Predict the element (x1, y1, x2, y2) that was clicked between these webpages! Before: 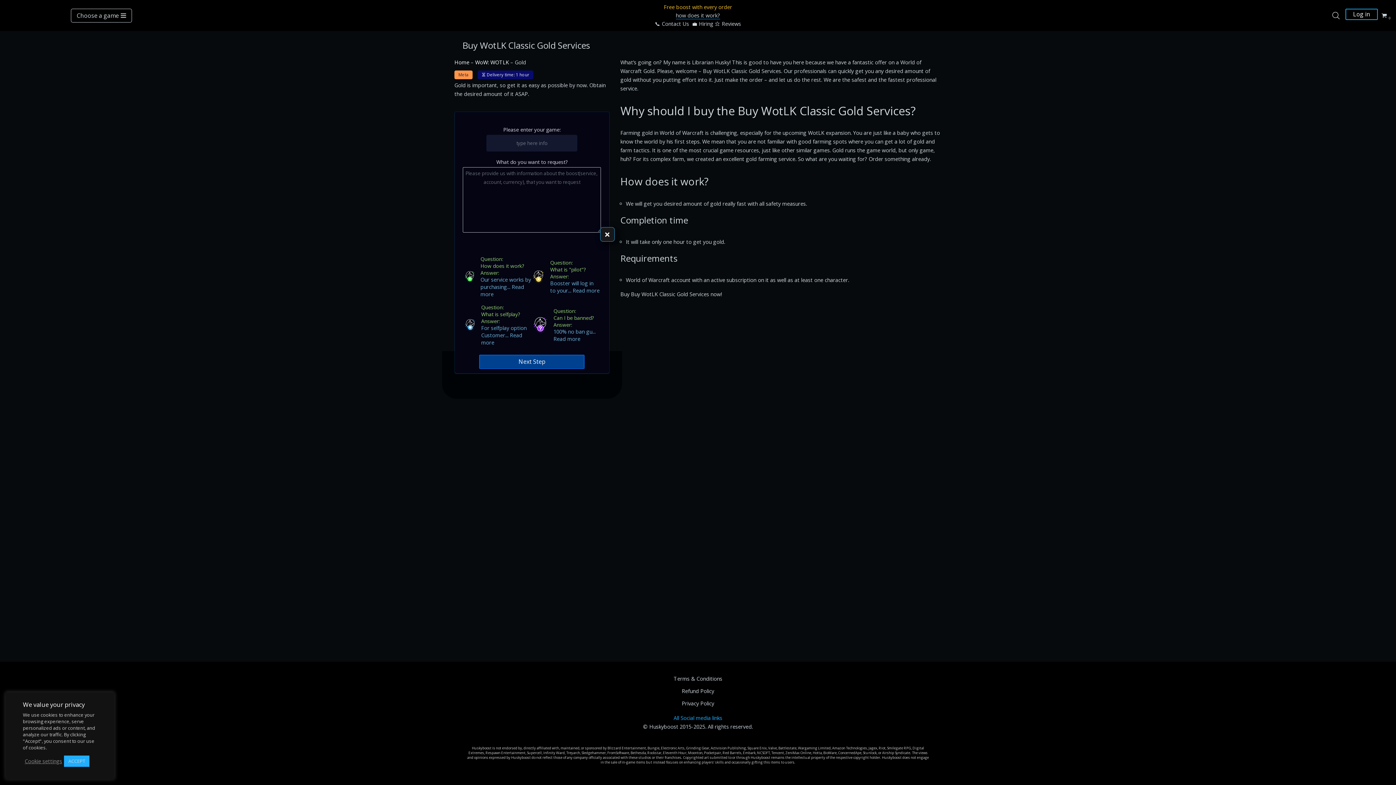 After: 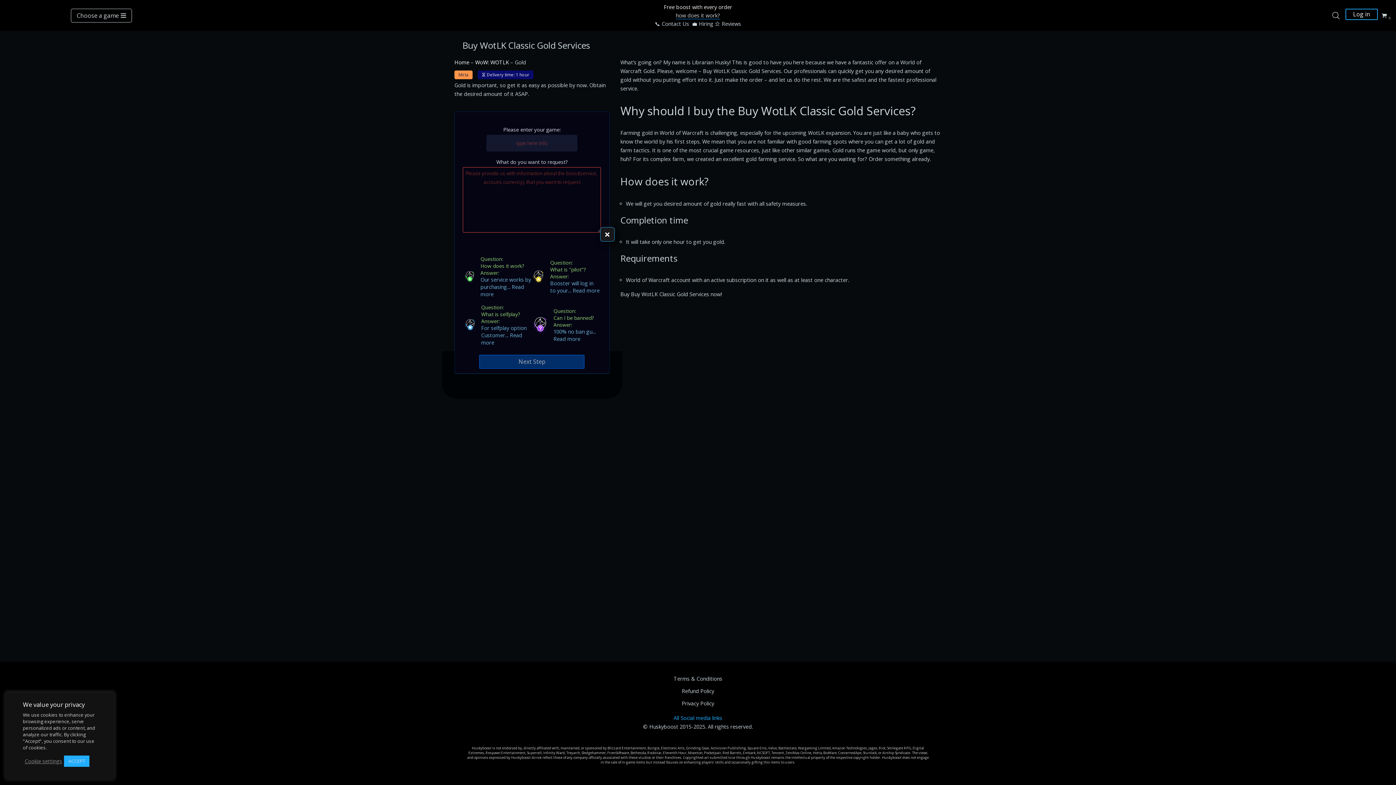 Action: bbox: (479, 354, 584, 369) label: Next Step